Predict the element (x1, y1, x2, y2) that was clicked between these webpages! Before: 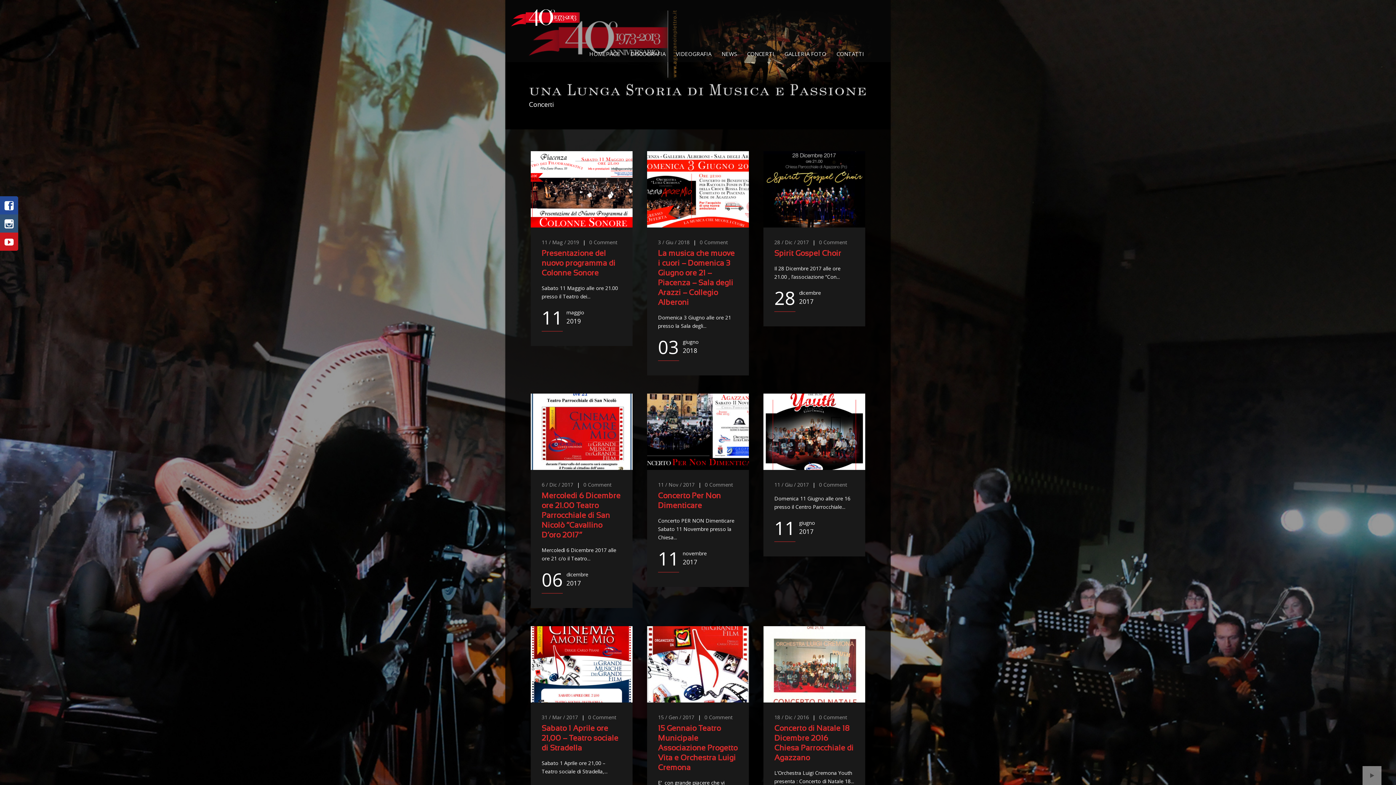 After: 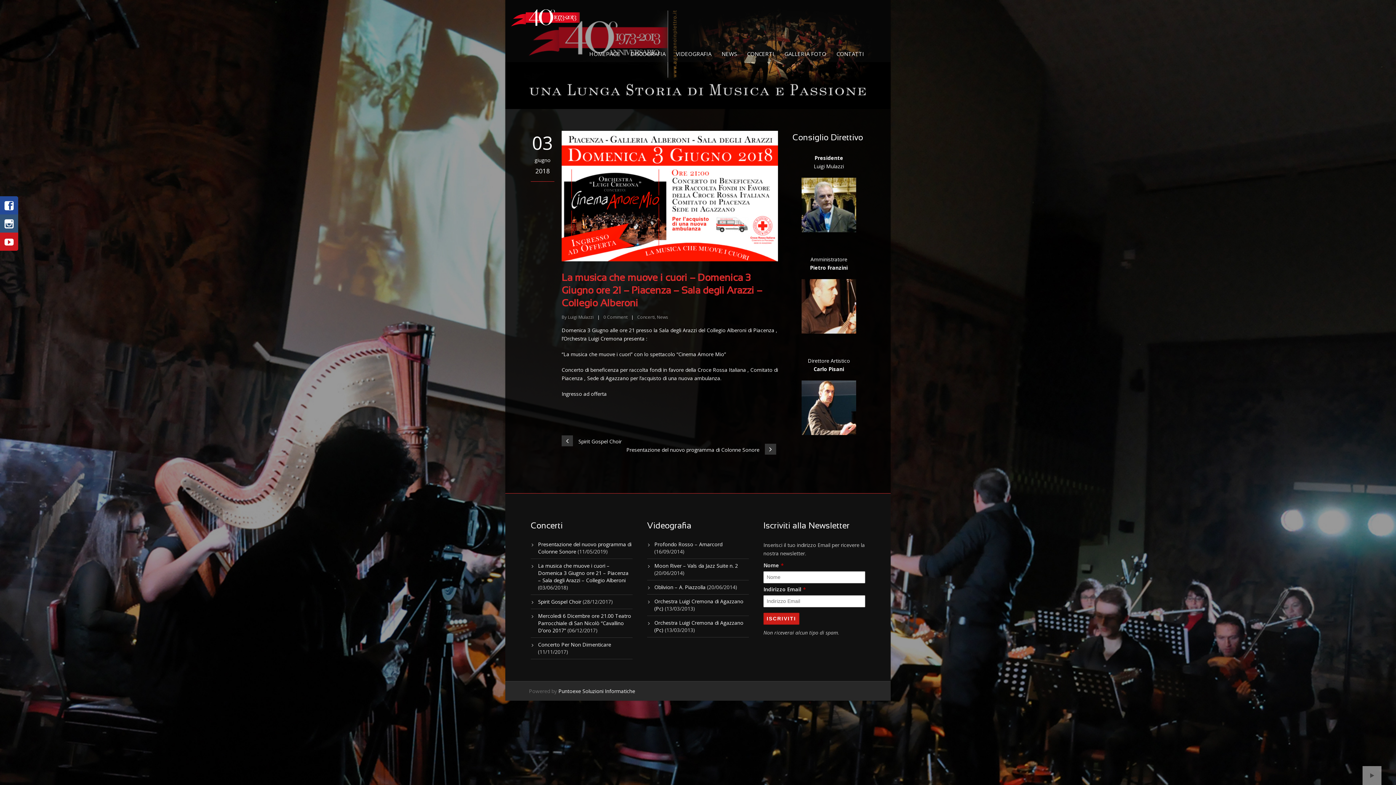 Action: bbox: (699, 238, 702, 245) label: 0